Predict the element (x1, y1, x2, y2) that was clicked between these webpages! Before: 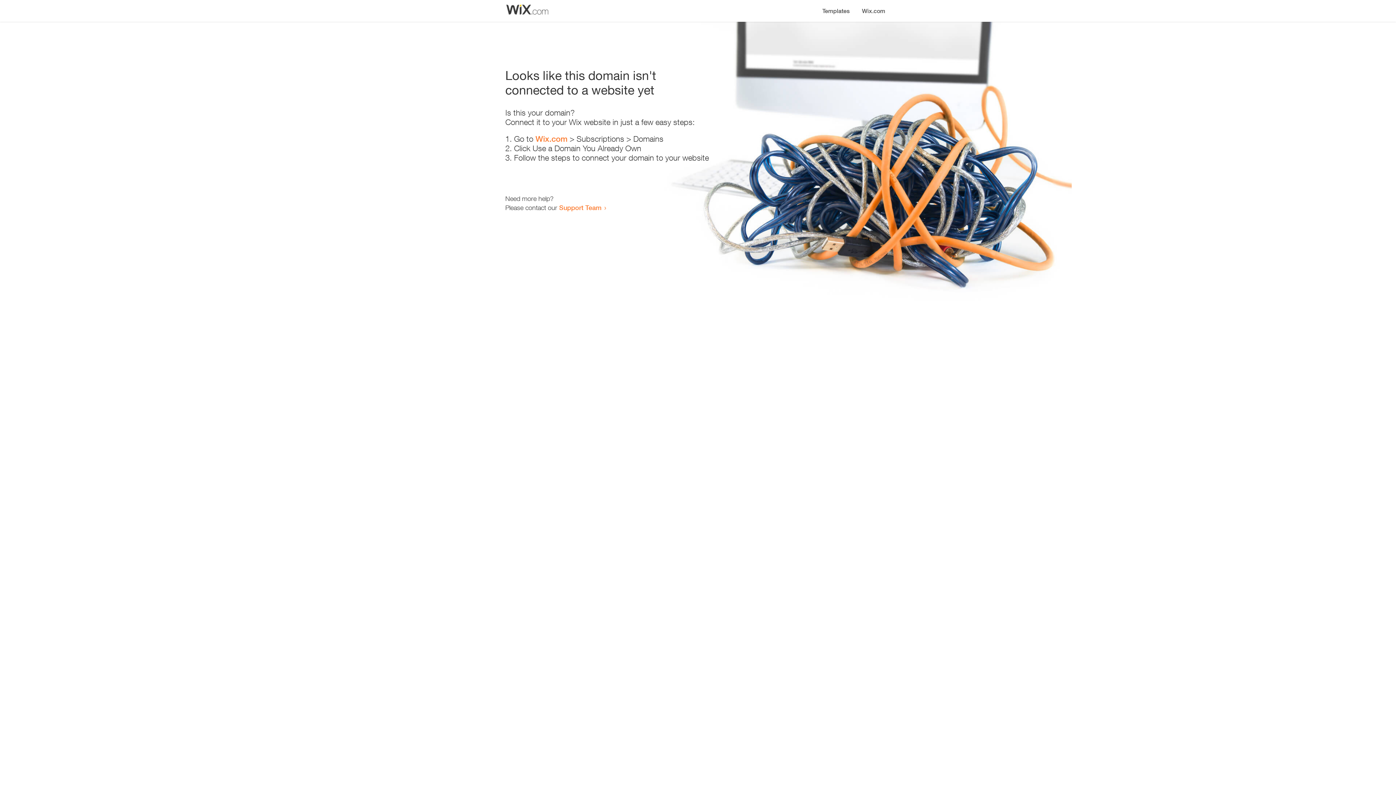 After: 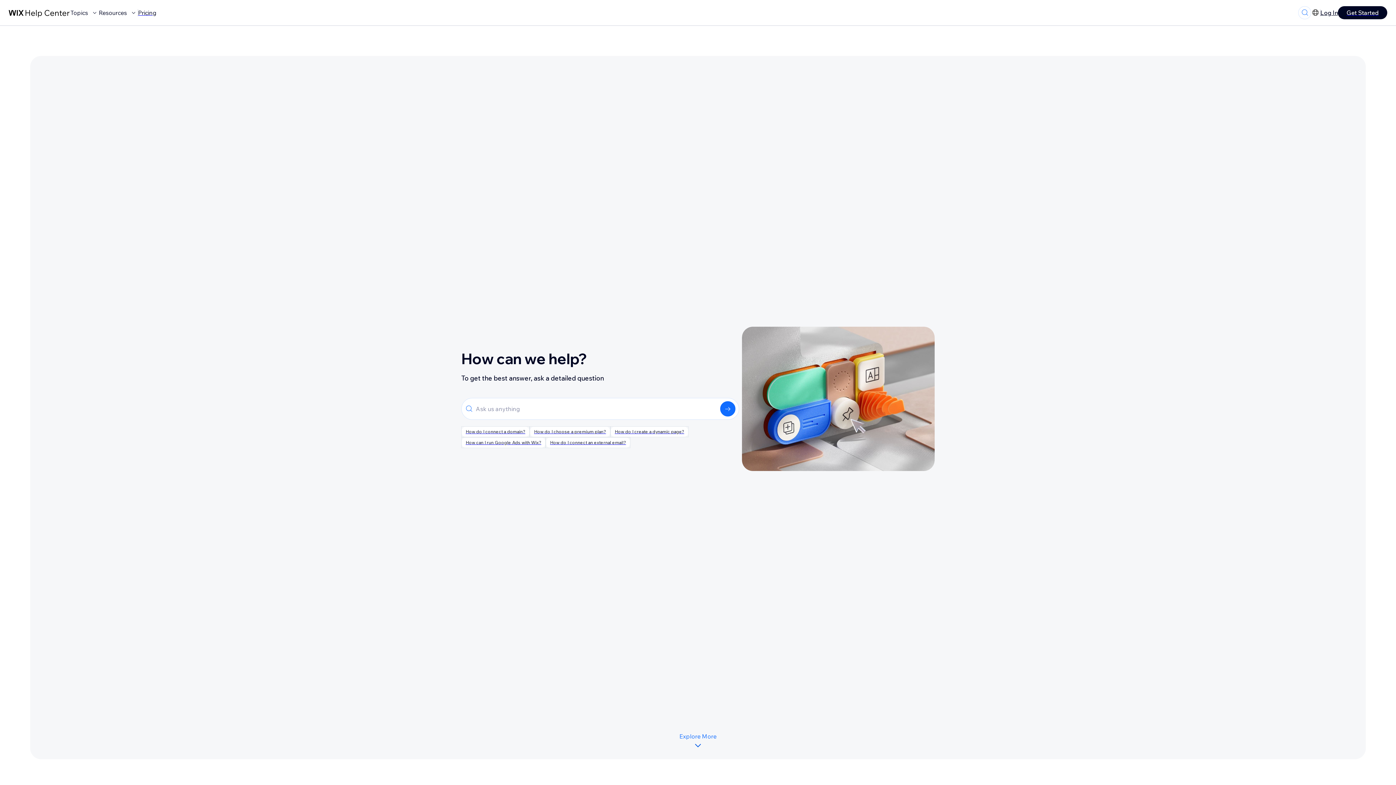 Action: label: Support Team bbox: (559, 203, 601, 211)